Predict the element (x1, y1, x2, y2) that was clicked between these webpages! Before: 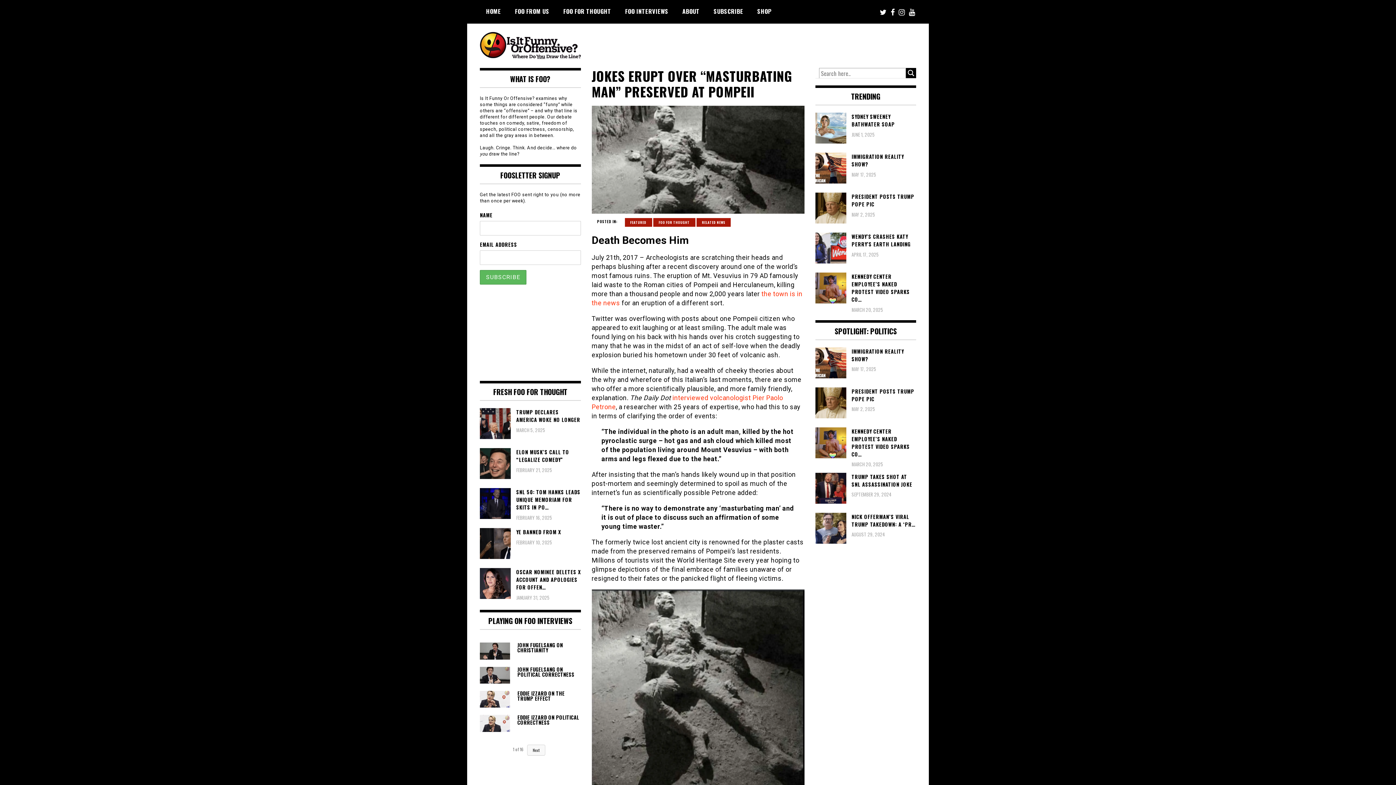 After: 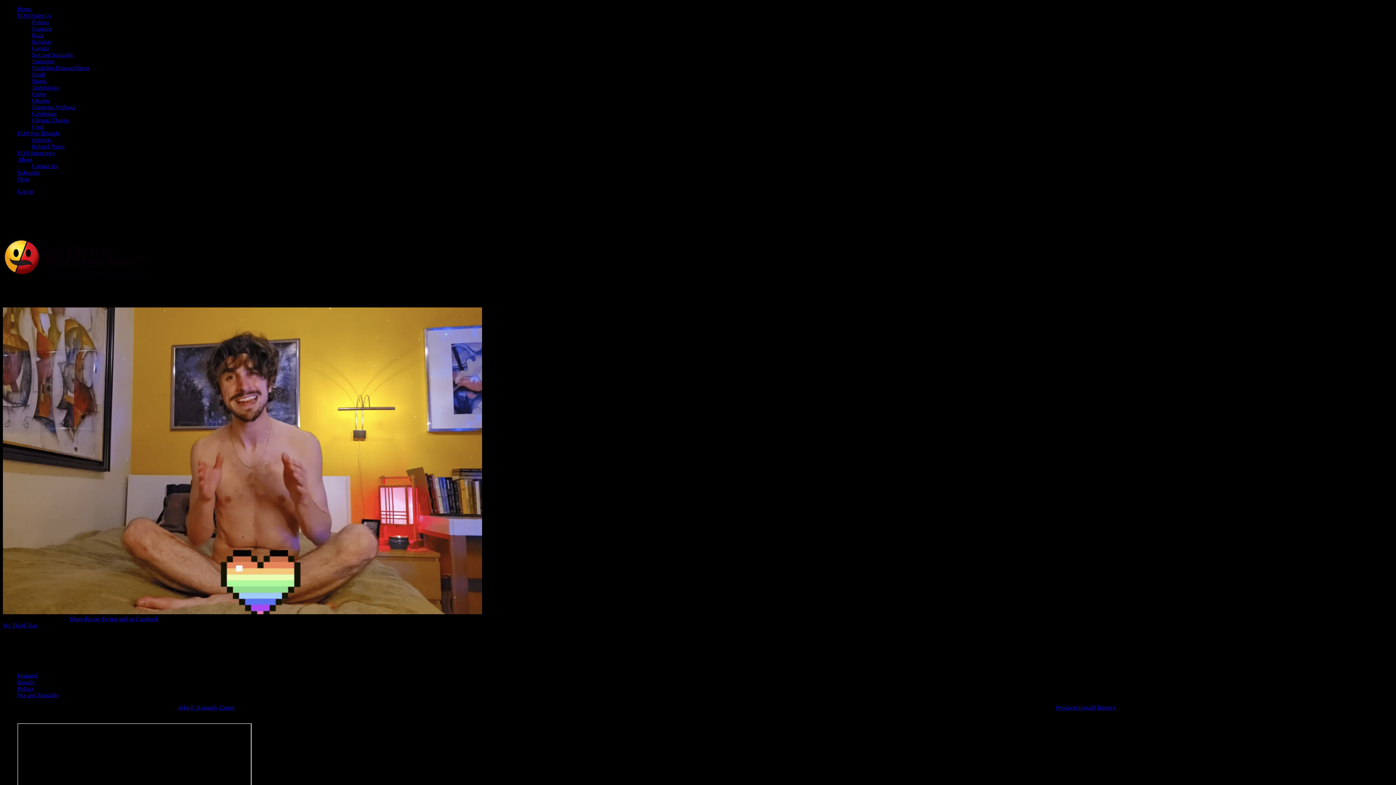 Action: bbox: (815, 427, 916, 458) label: KENNEDY CENTER EMPLOYEE’S NAKED PROTEST VIDEO SPARKS CO…